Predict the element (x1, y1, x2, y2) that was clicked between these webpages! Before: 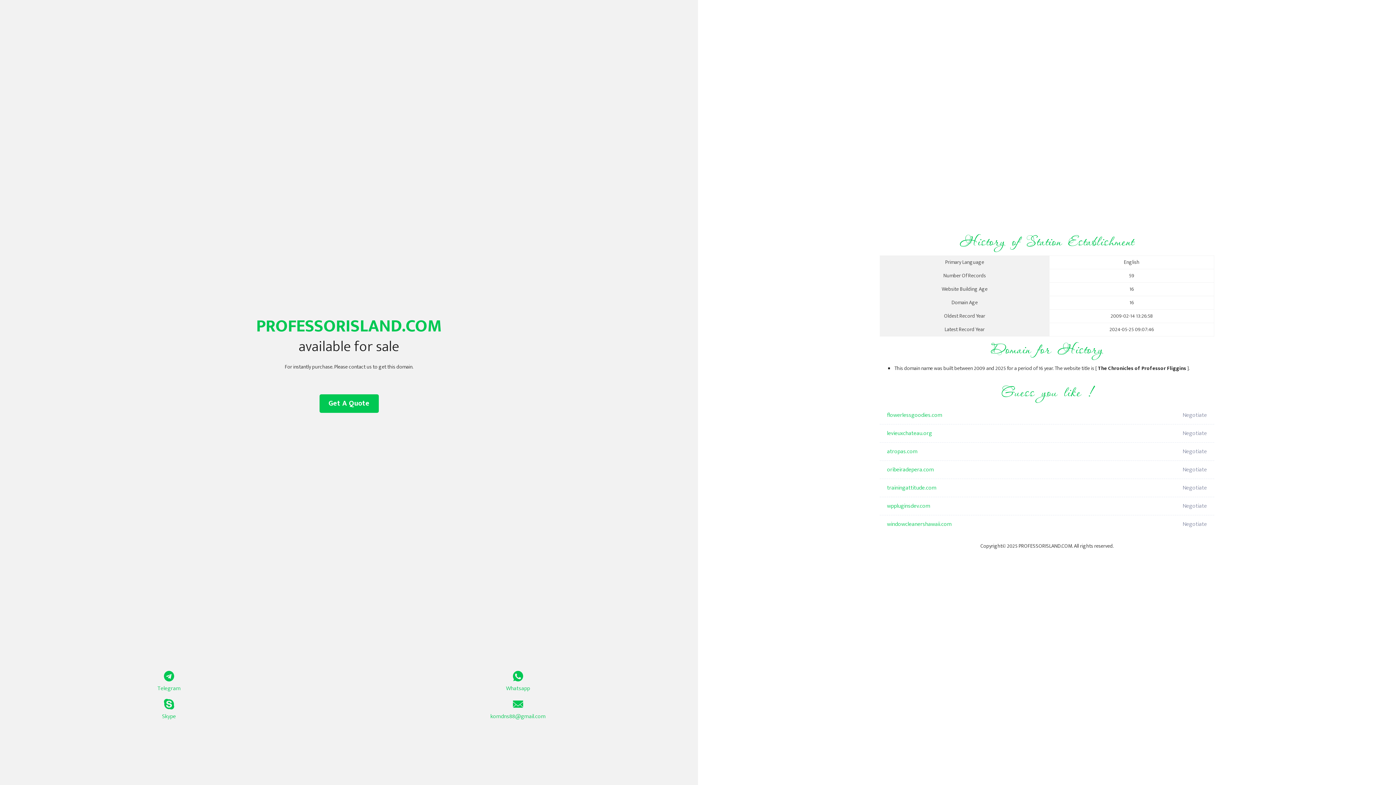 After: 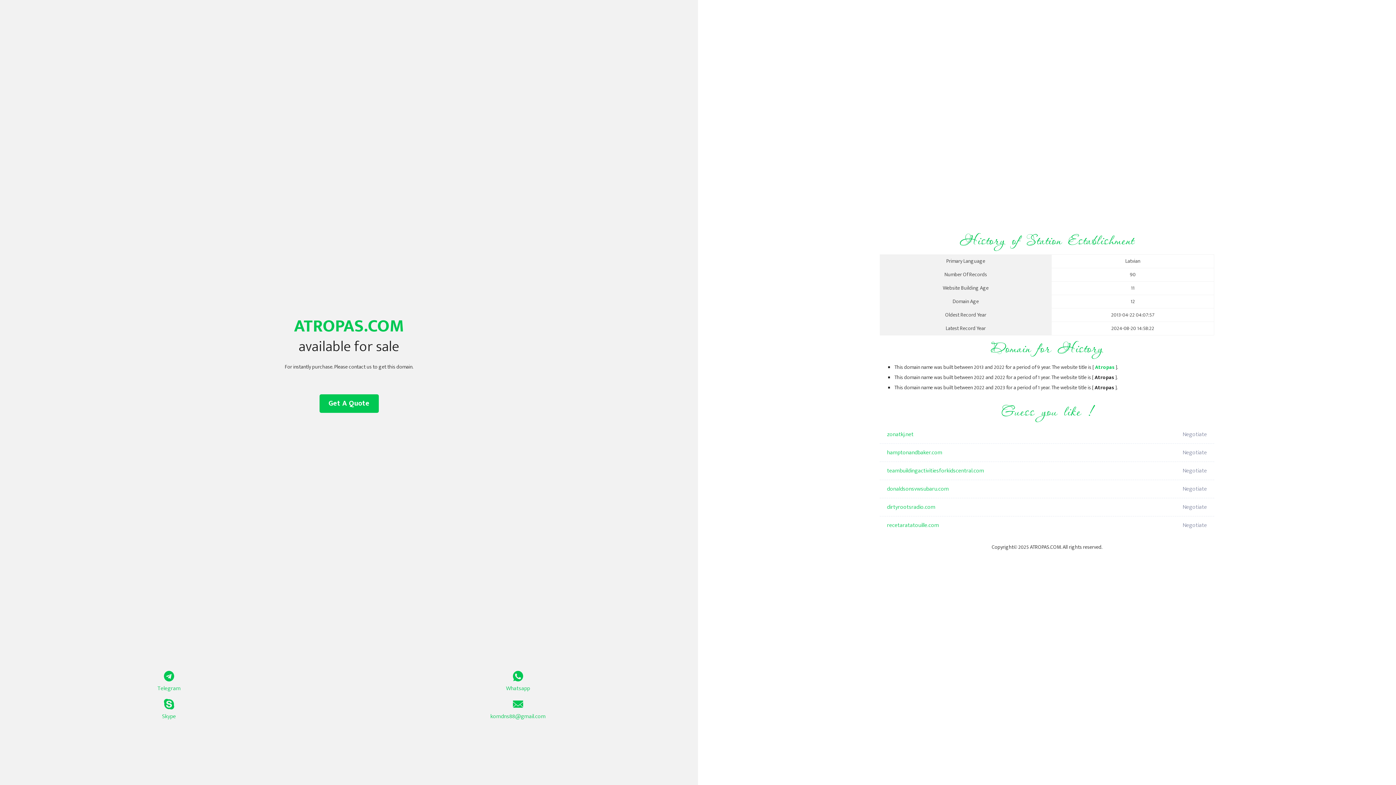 Action: label: atropas.com bbox: (887, 442, 1098, 461)